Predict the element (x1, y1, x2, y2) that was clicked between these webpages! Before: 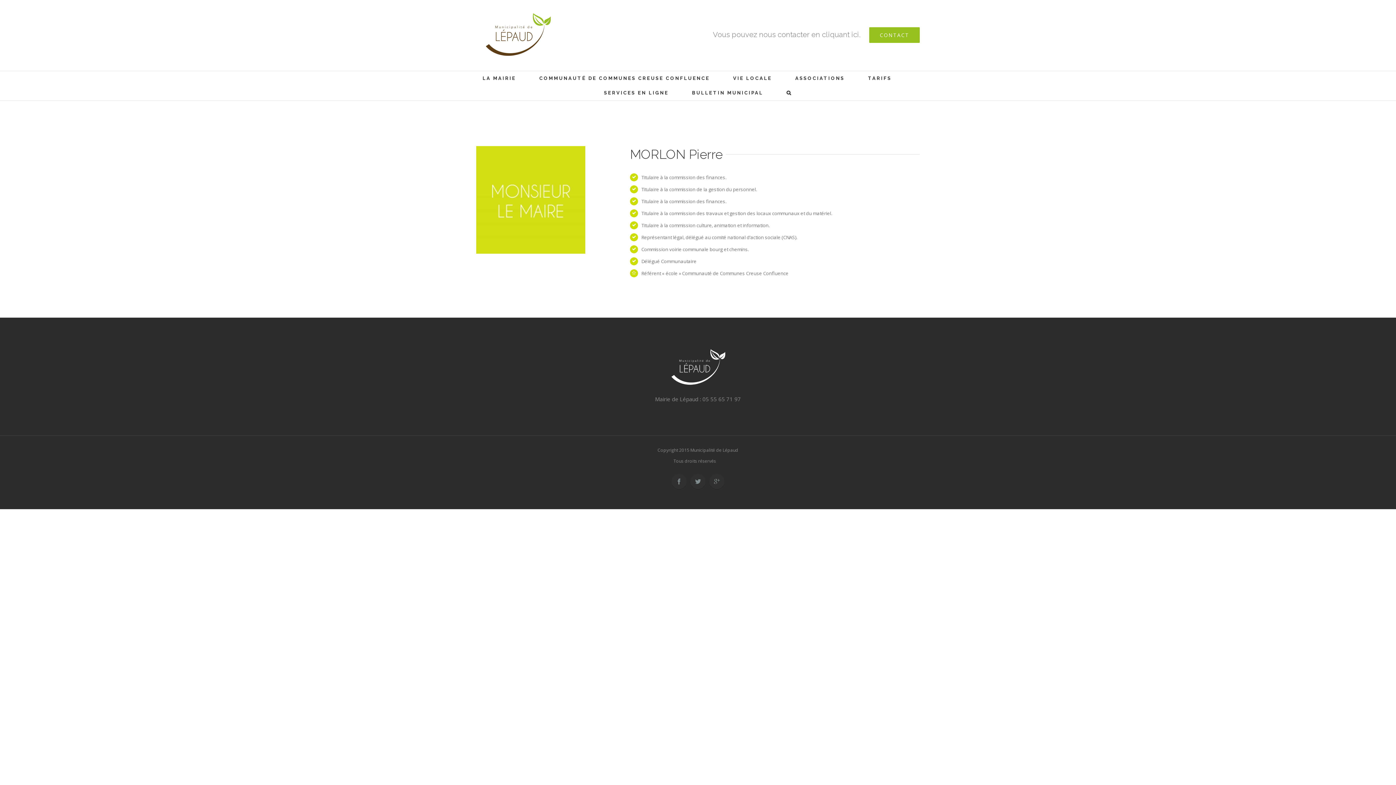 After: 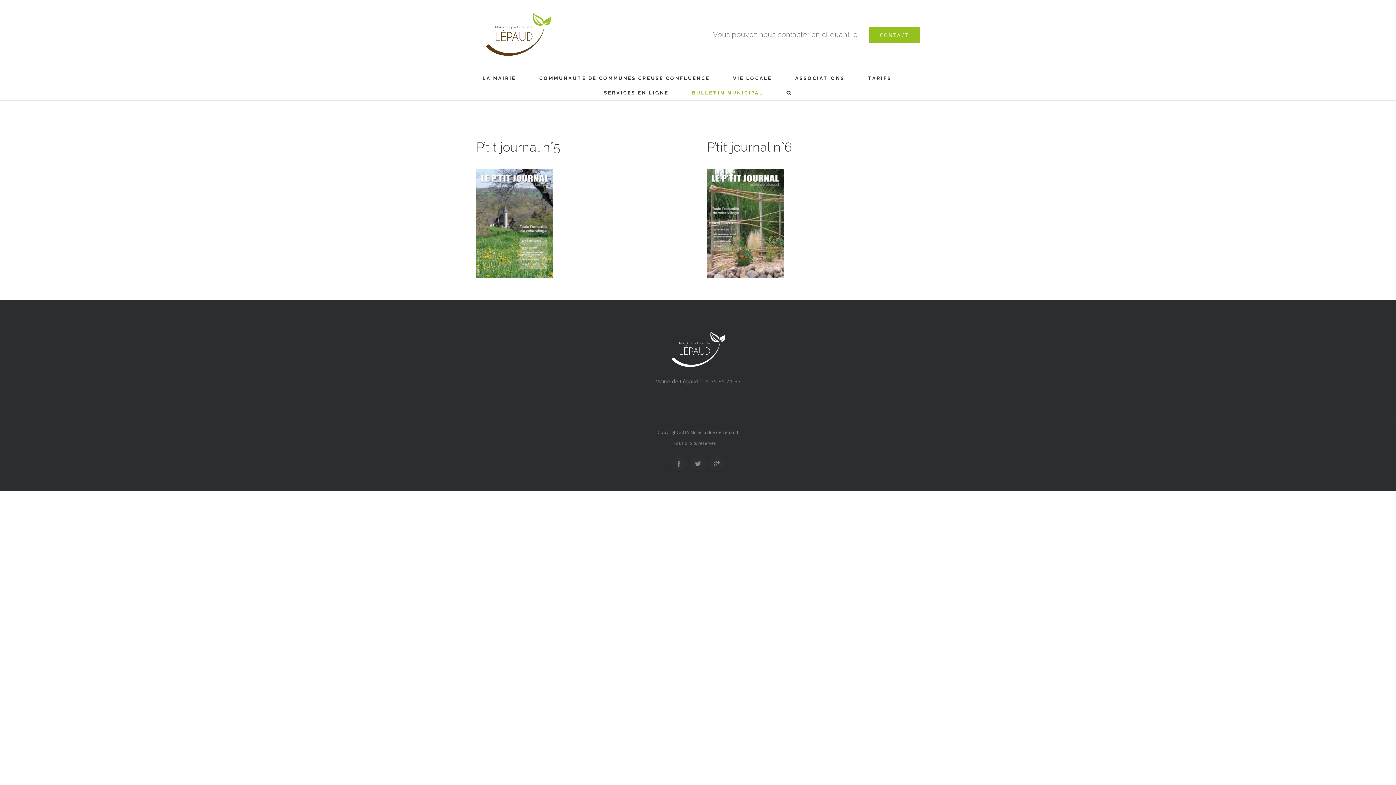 Action: bbox: (692, 85, 763, 100) label: BULLETIN MUNICIPAL